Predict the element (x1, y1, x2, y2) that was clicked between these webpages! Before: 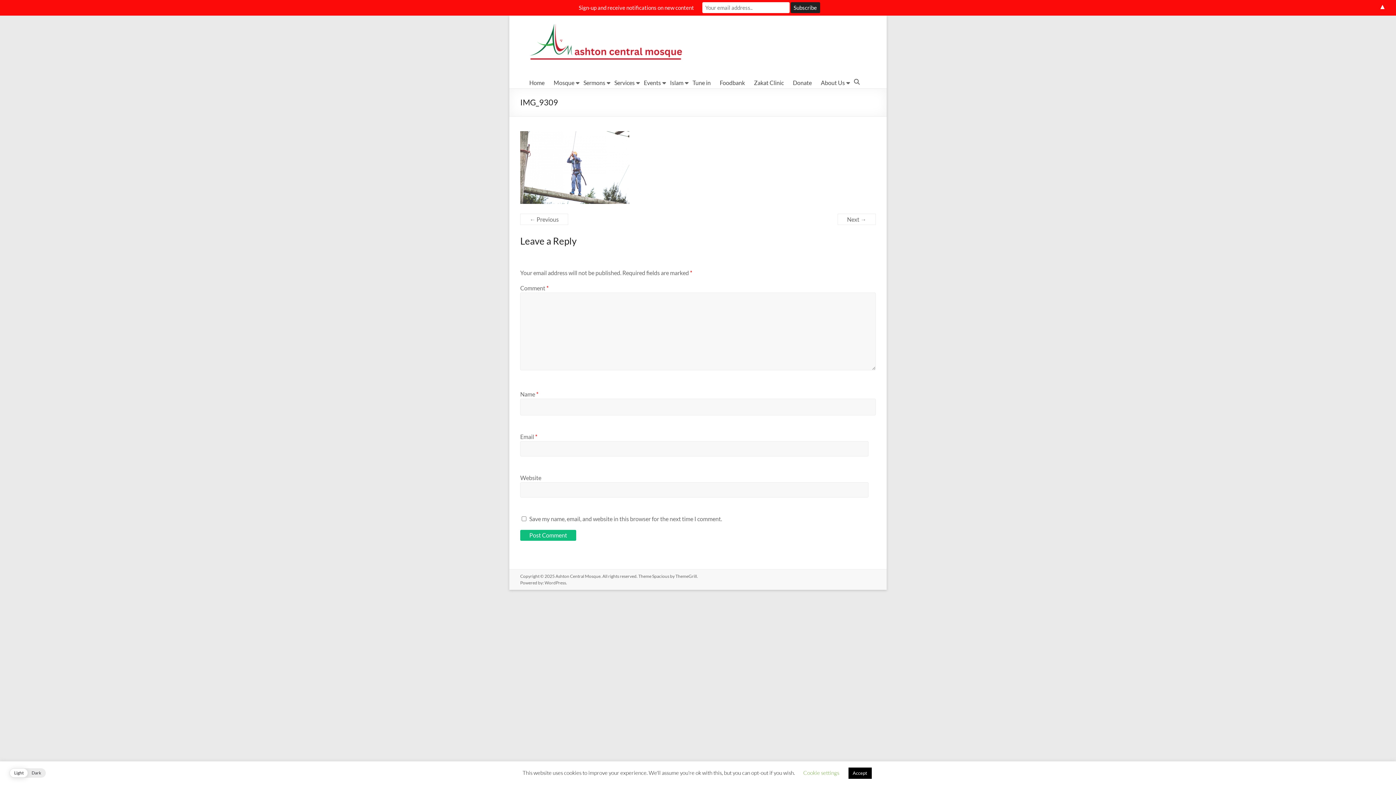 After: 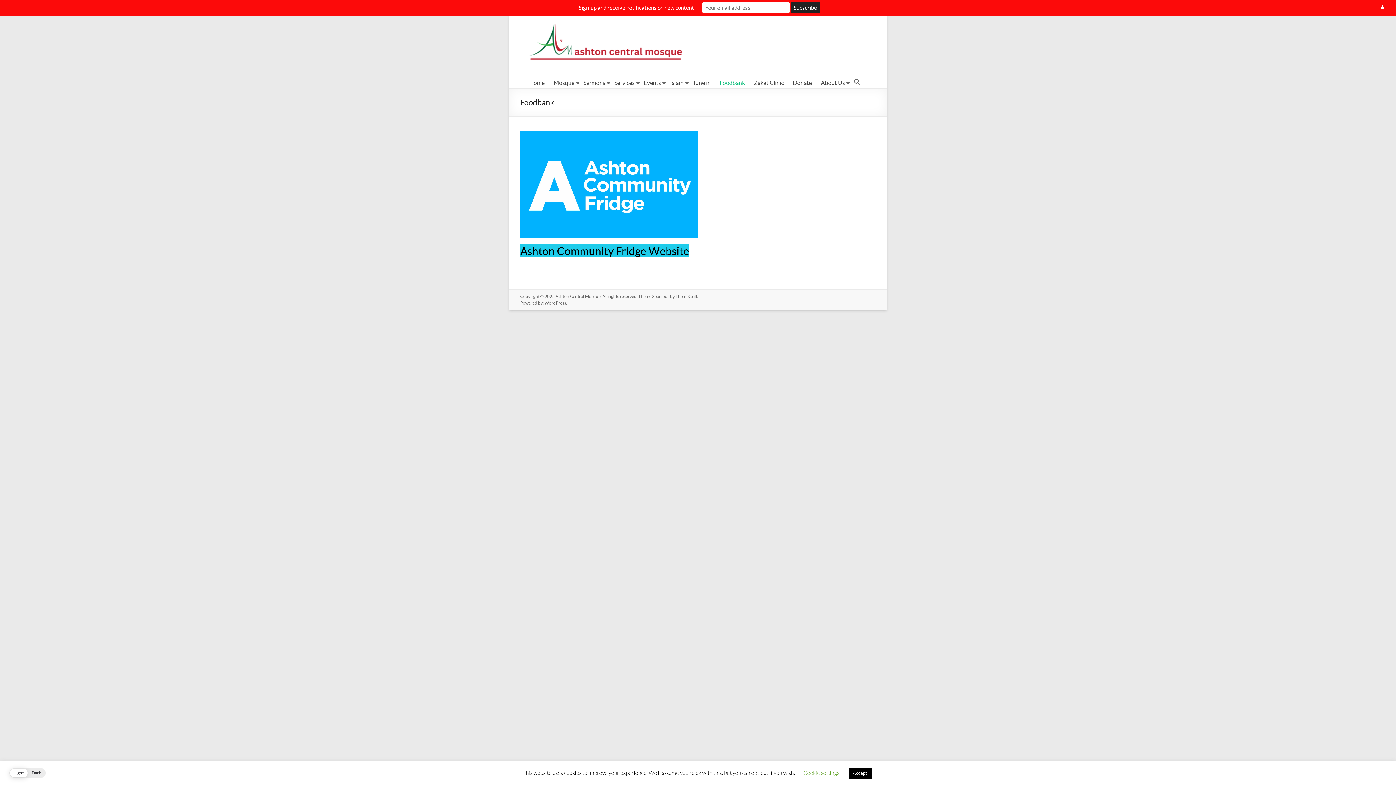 Action: label: Foodbank bbox: (720, 77, 745, 88)